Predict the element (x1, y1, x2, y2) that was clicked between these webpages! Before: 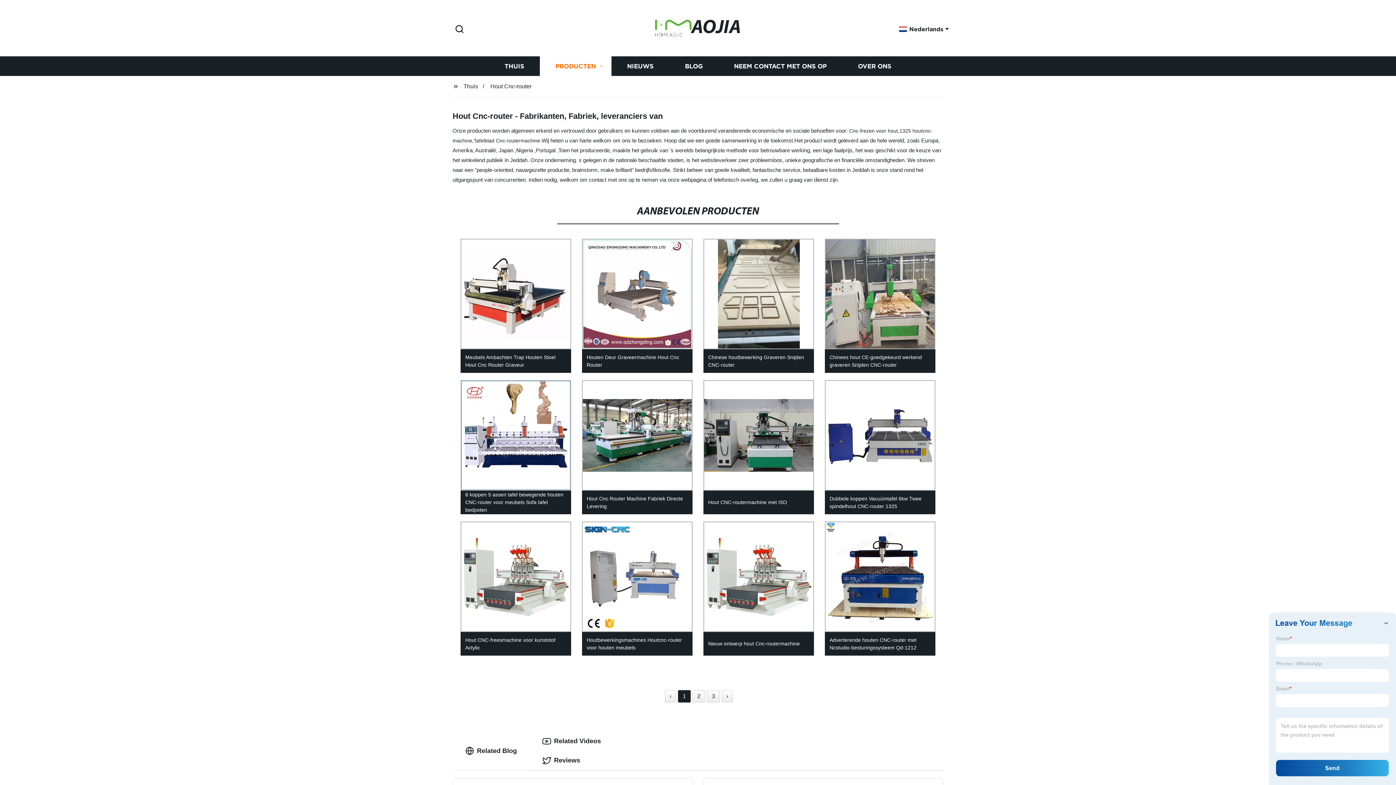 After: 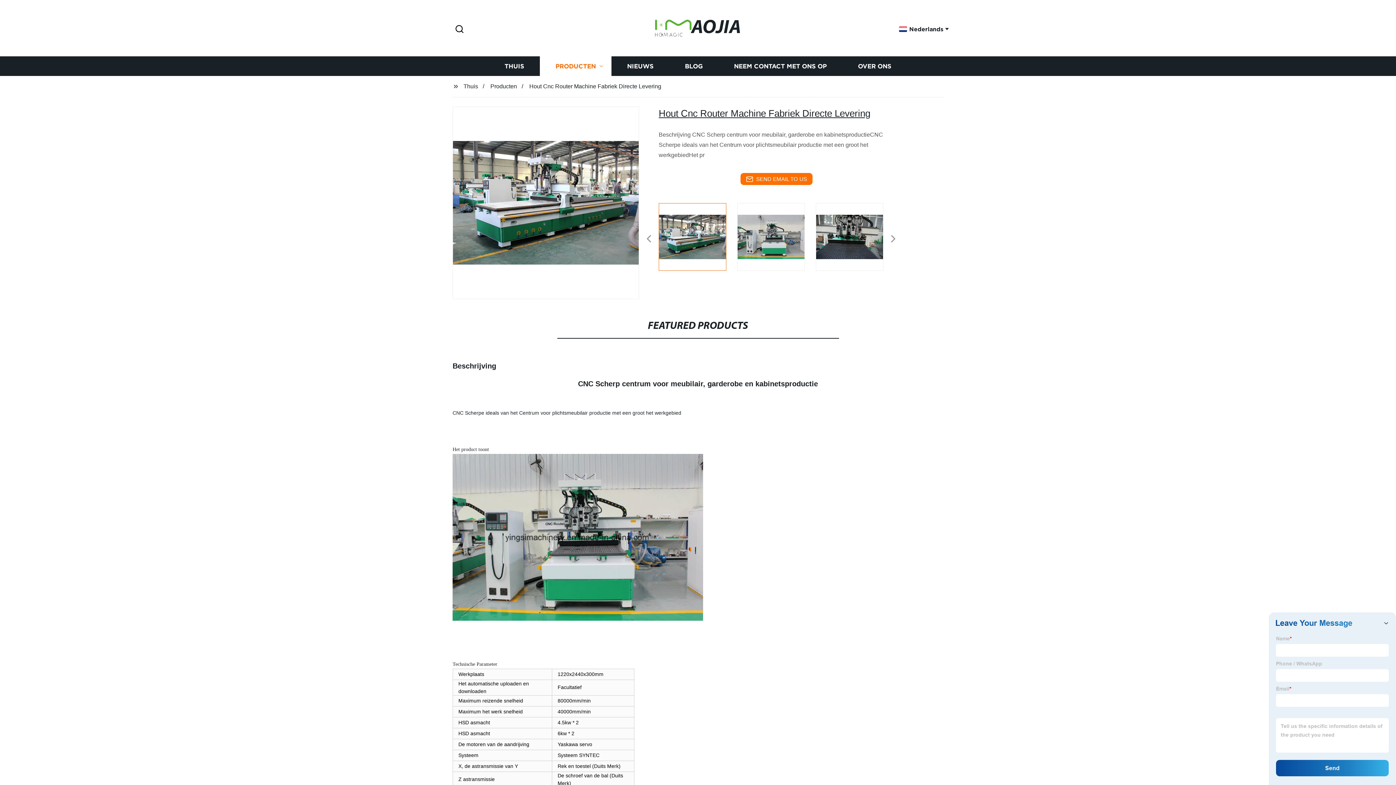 Action: label: Hout Cnc Router Machine Fabriek Directe Levering bbox: (576, 376, 698, 518)